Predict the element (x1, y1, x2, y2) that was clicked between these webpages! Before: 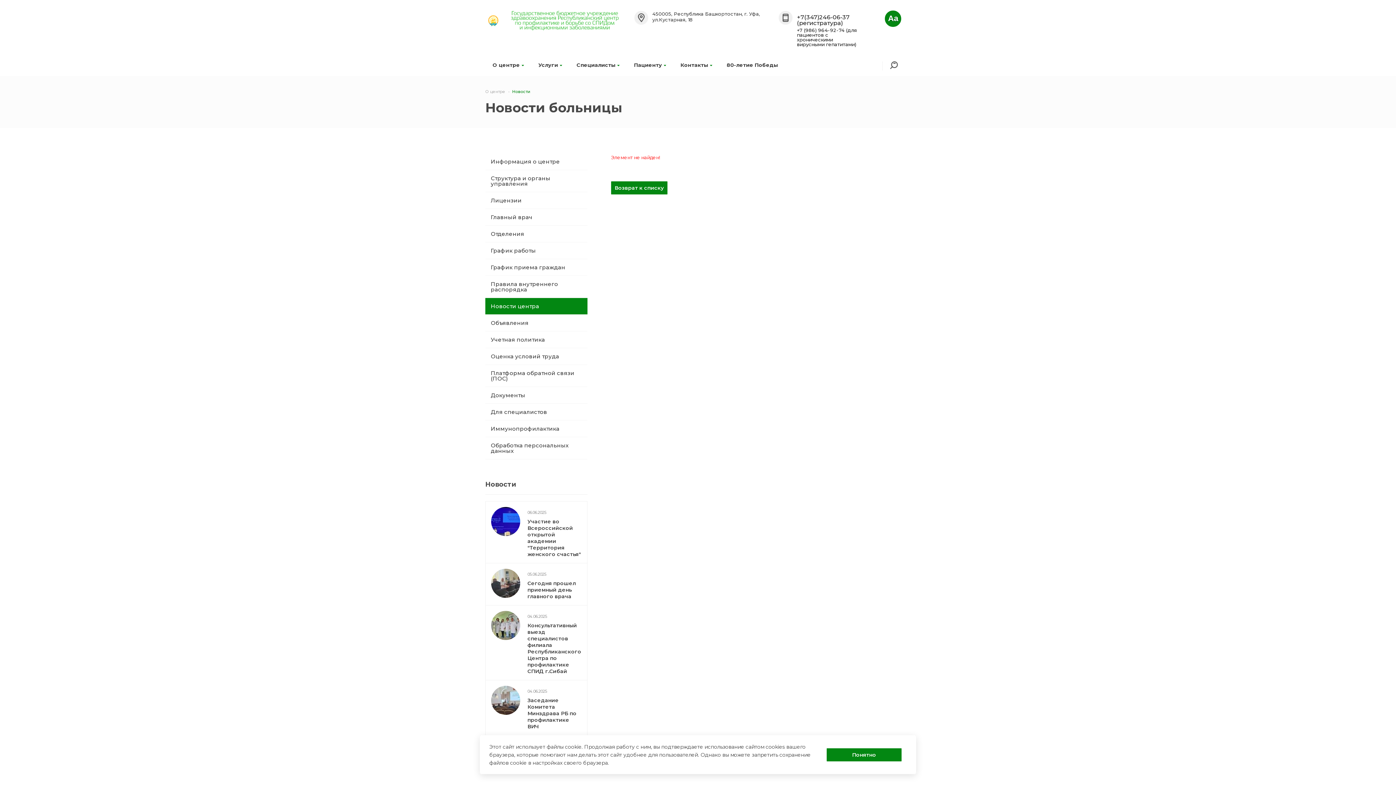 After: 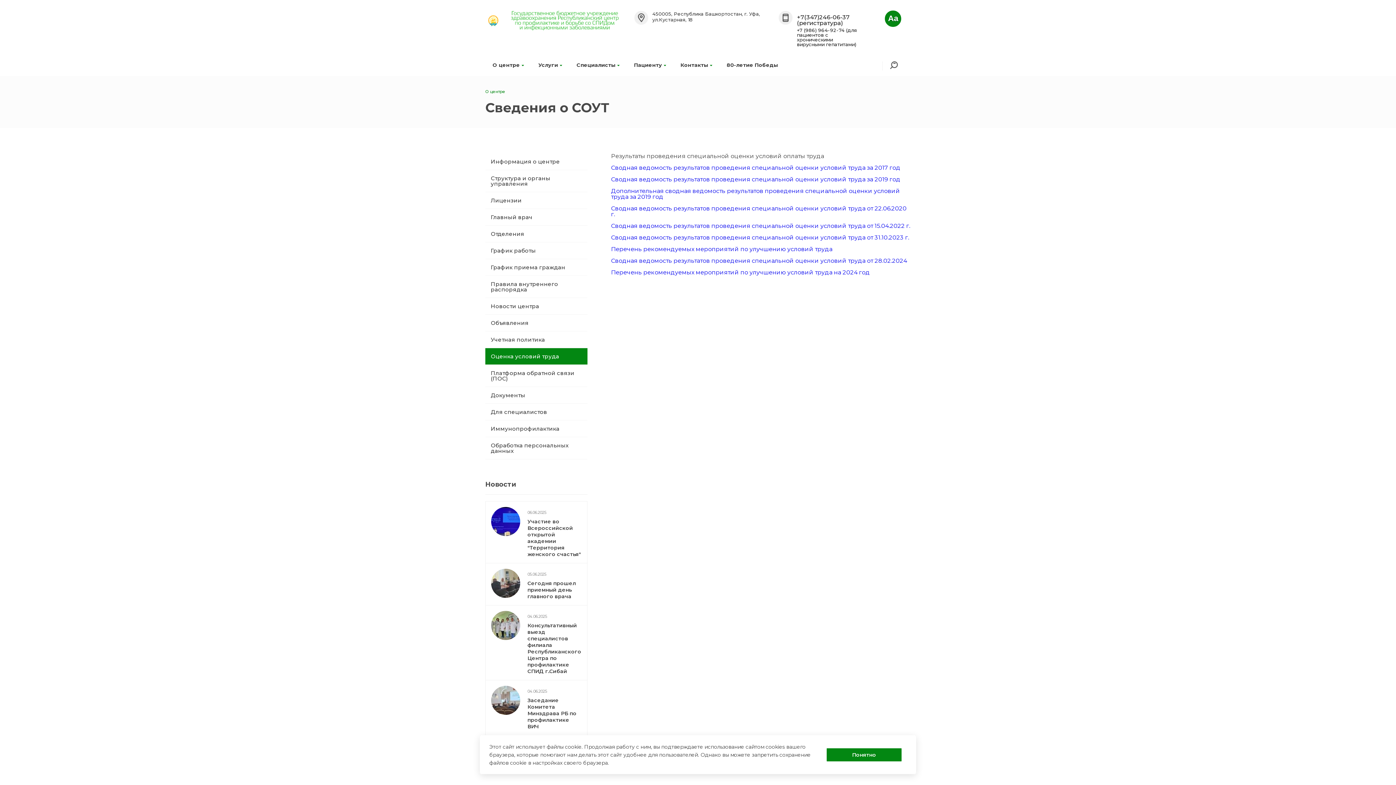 Action: label: Оценка условий труда bbox: (485, 348, 587, 364)